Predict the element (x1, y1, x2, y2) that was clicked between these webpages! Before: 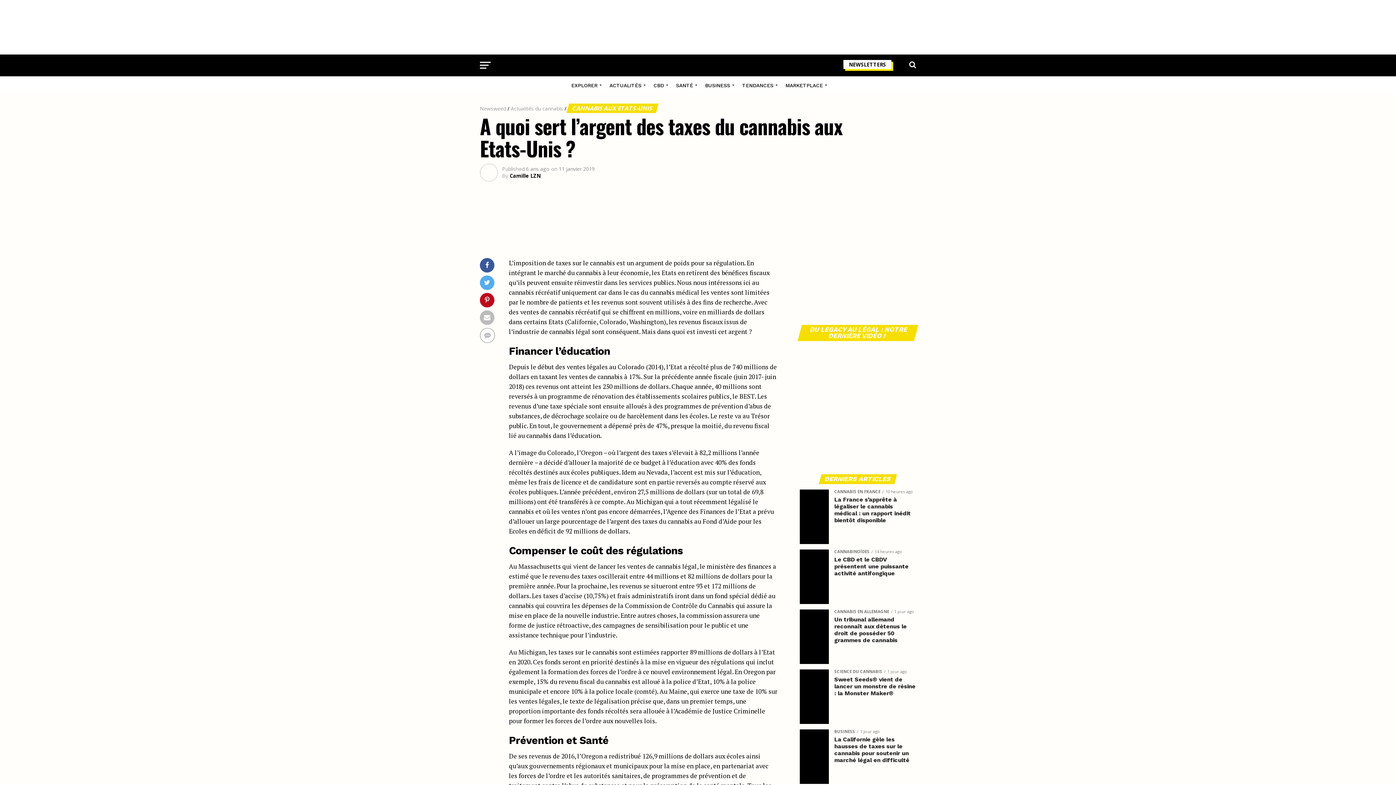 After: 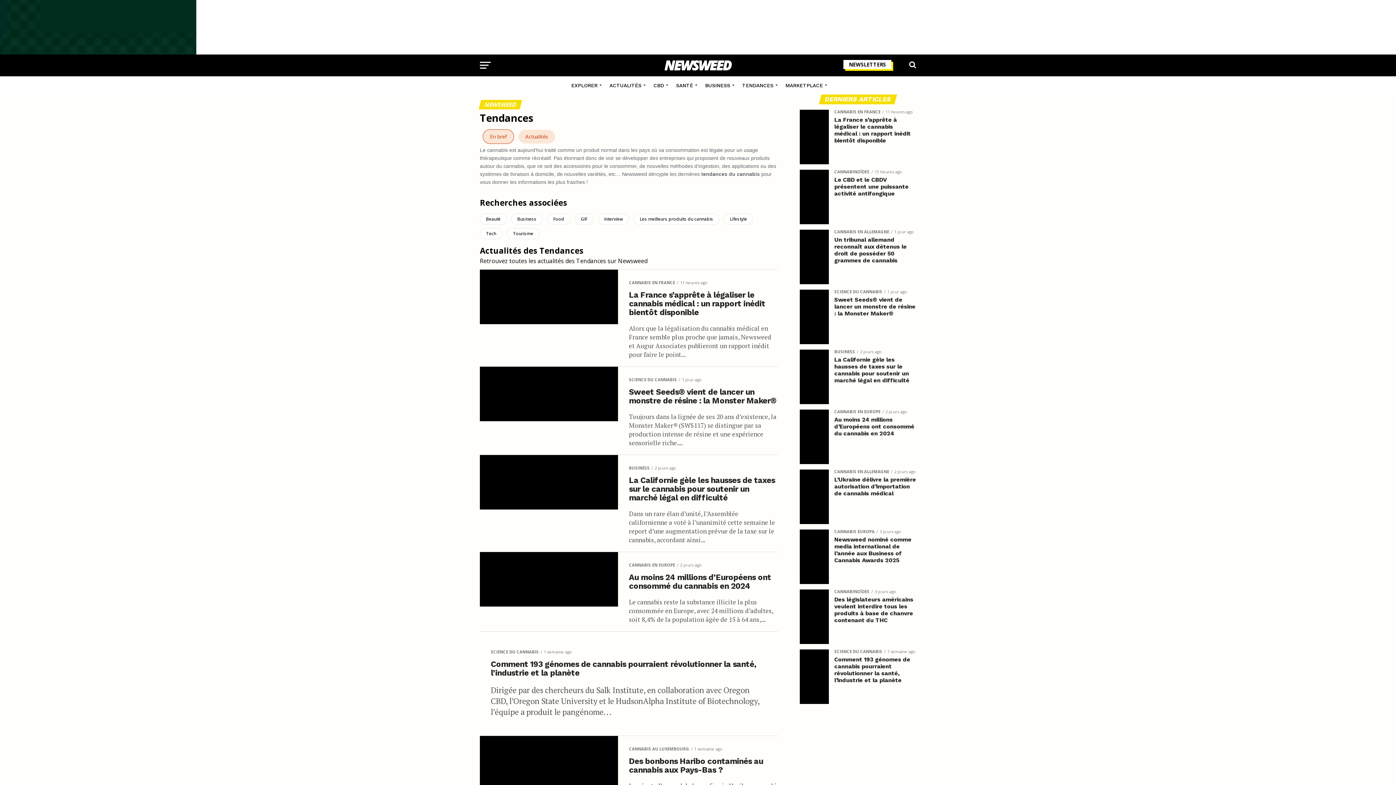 Action: label: TENDANCES bbox: (738, 76, 779, 94)